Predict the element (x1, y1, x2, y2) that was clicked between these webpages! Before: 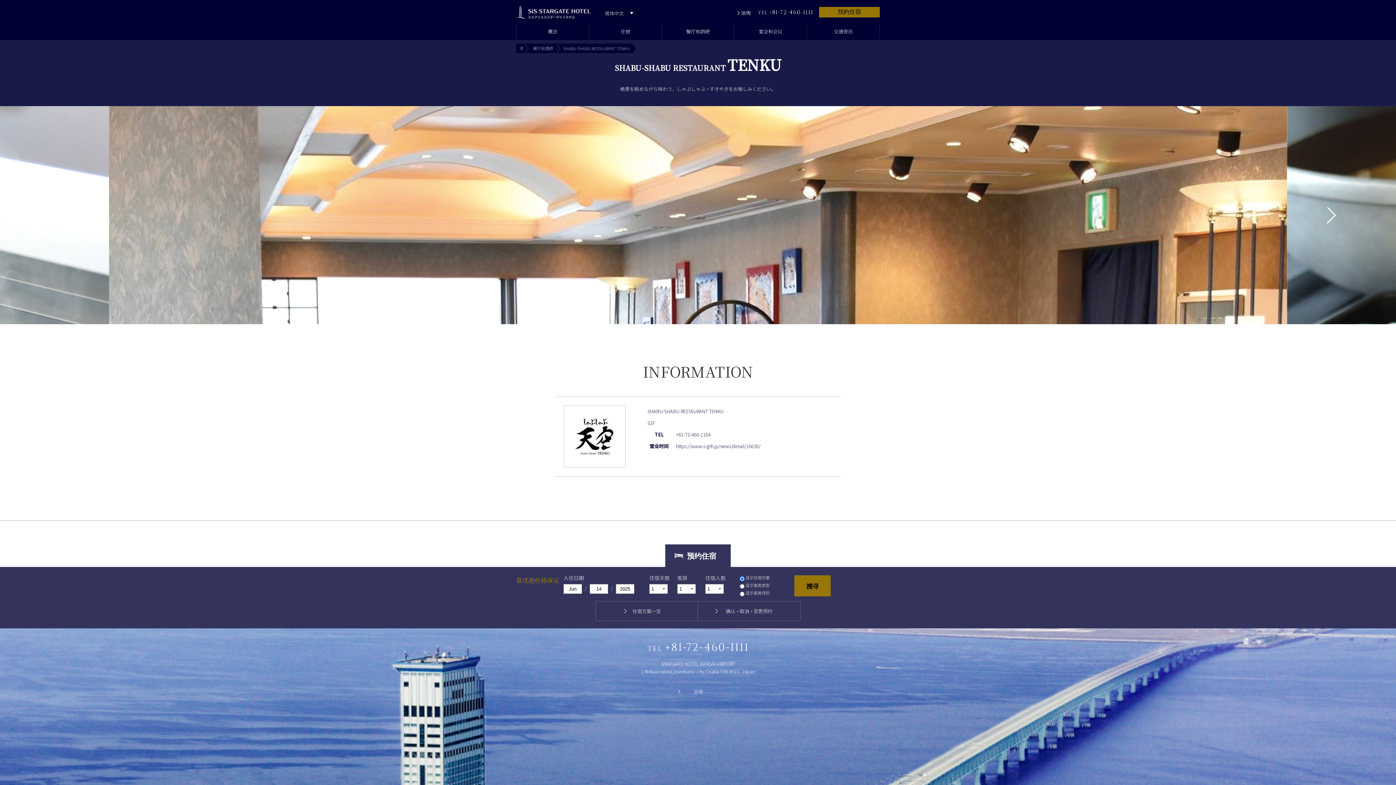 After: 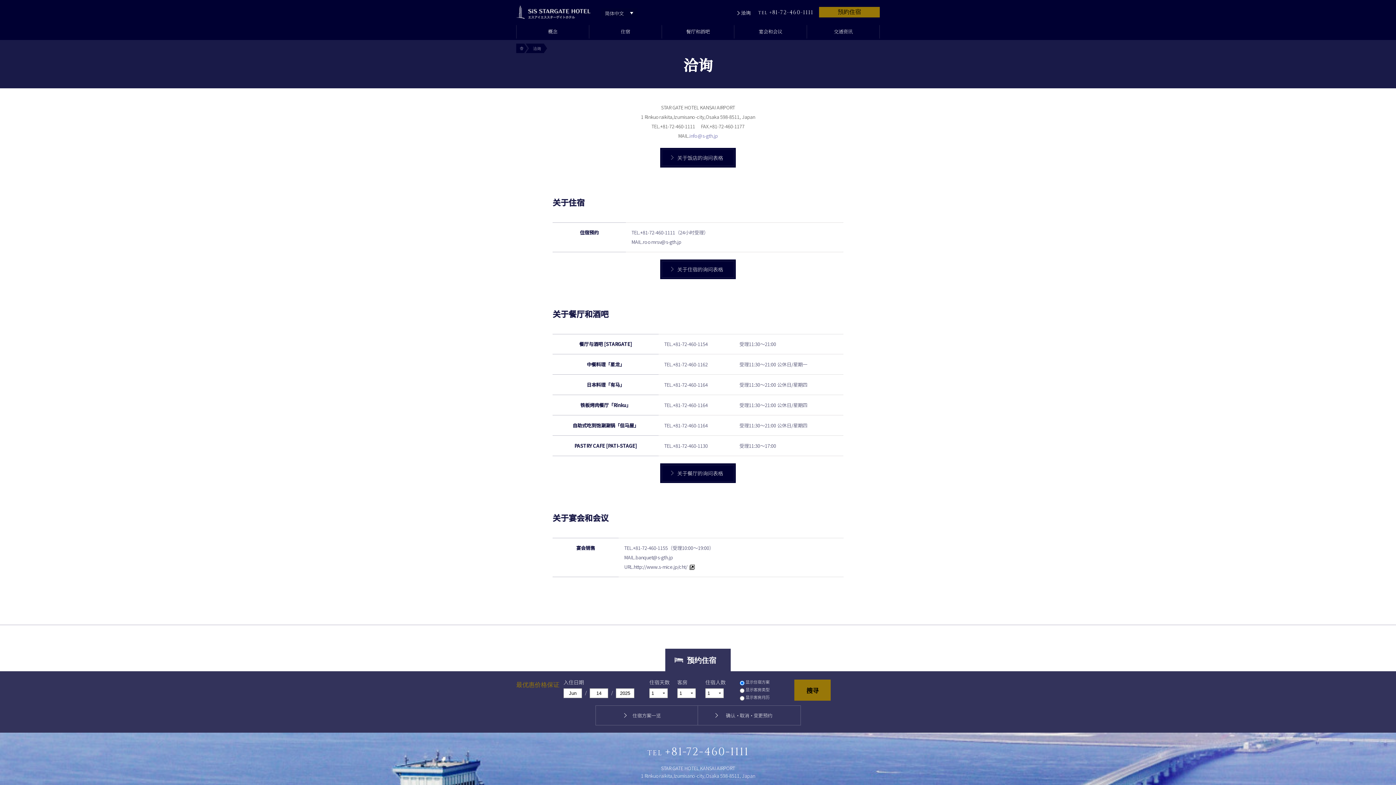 Action: bbox: (665, 683, 730, 700) label: 洽询